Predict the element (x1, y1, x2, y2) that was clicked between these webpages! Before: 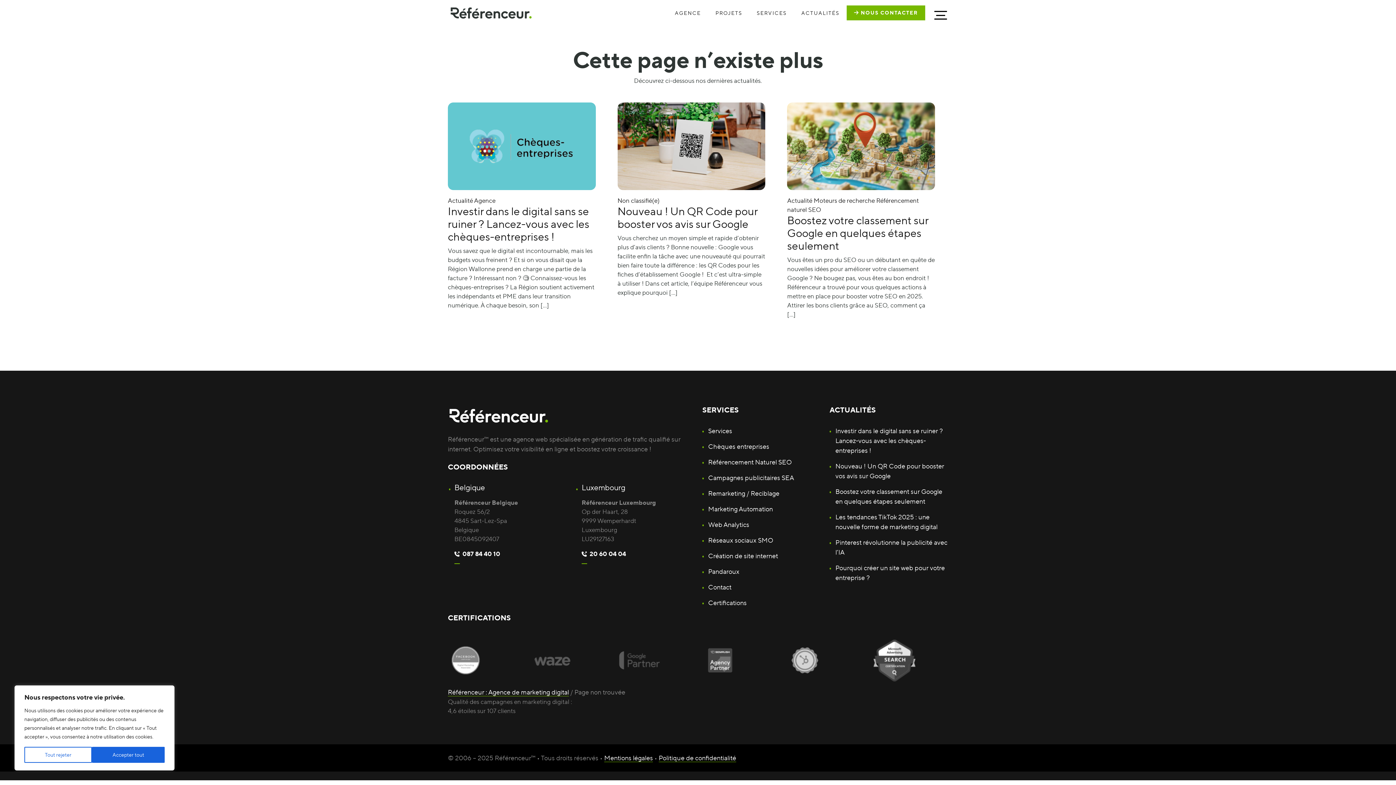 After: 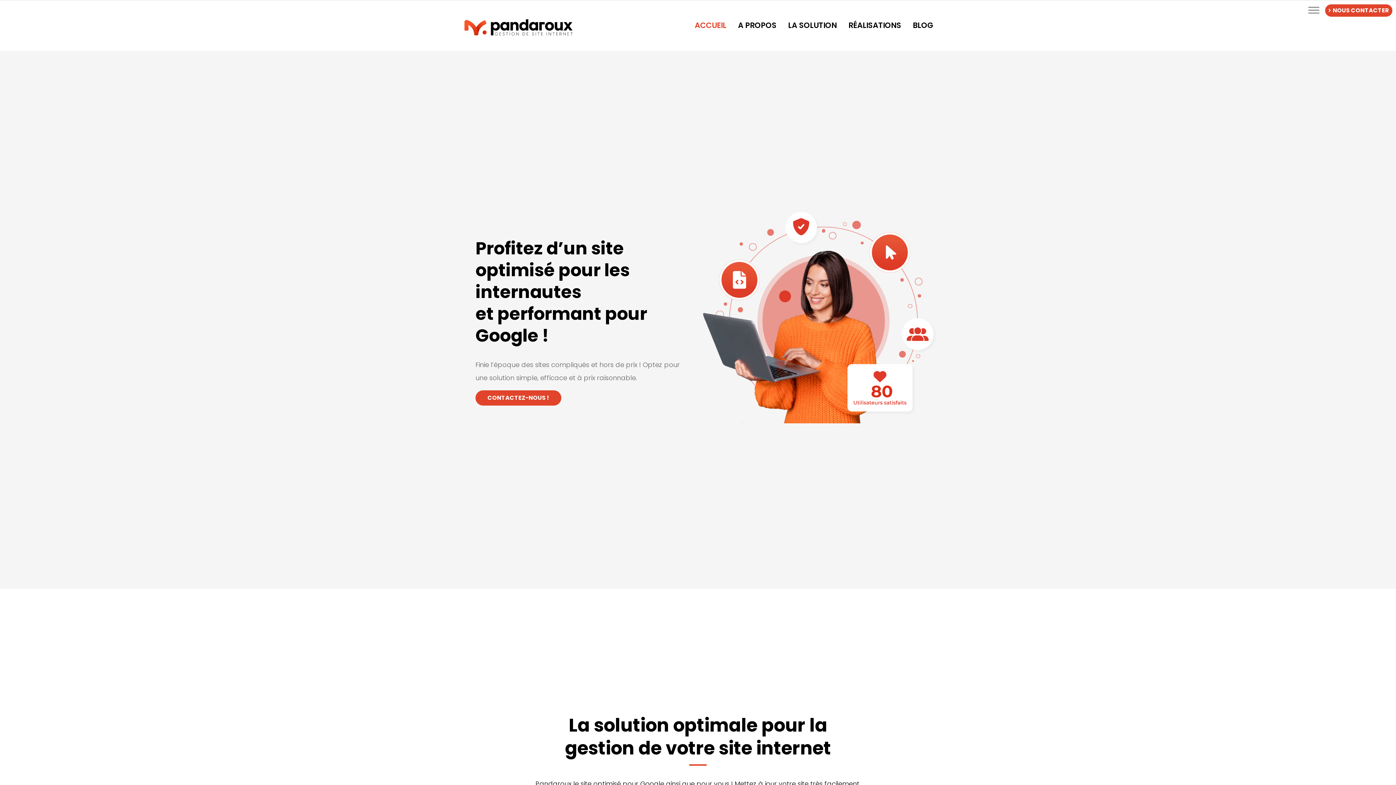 Action: label: Pandaroux bbox: (708, 567, 739, 575)